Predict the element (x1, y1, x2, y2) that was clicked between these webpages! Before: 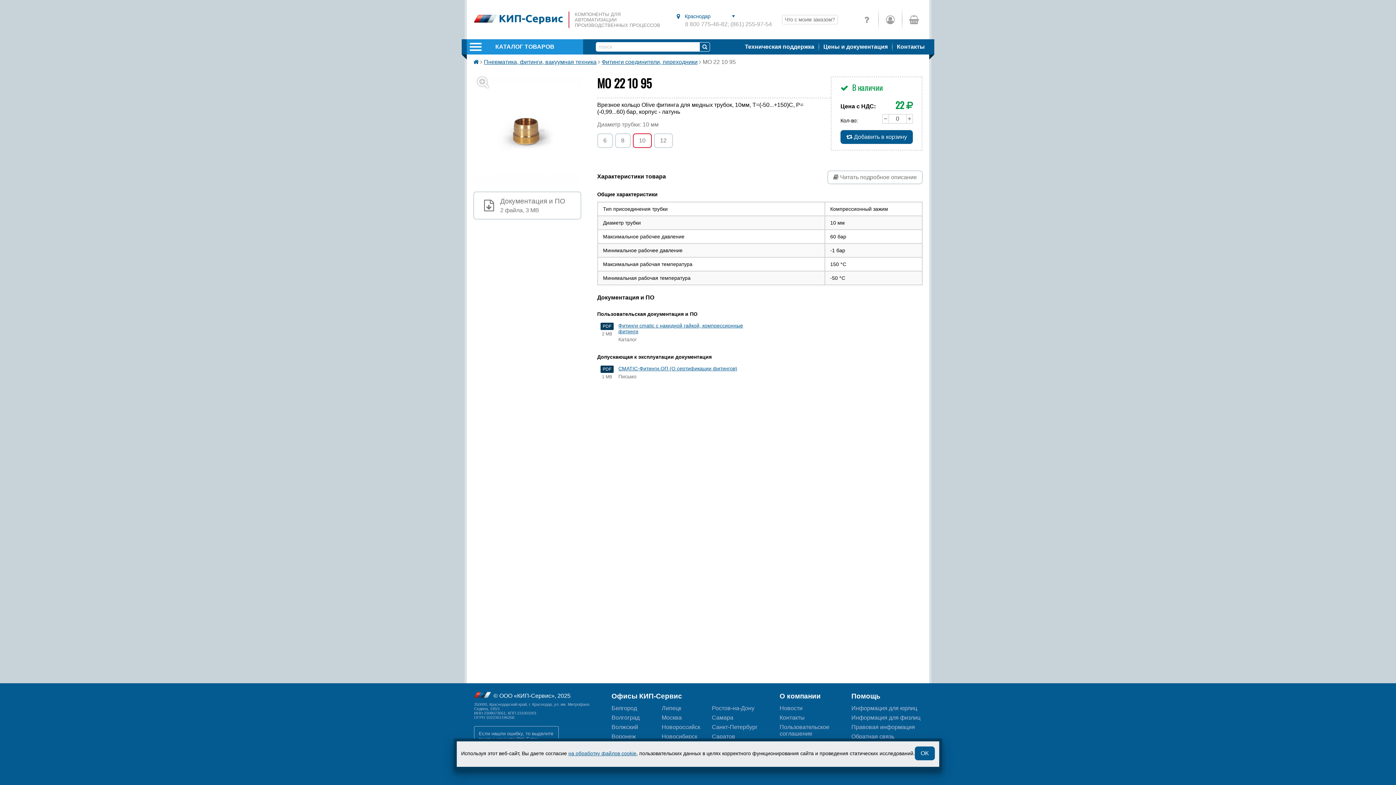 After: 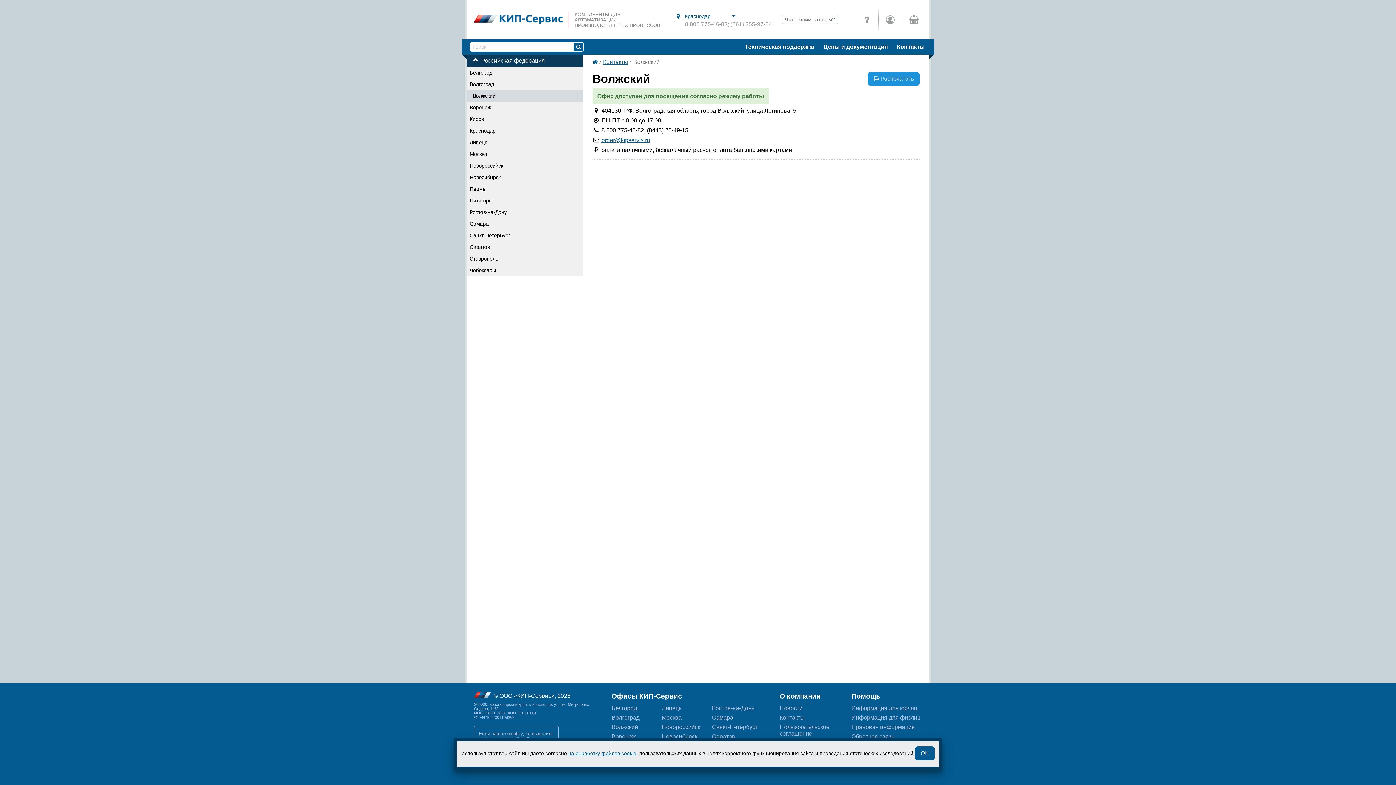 Action: label: Волжский bbox: (611, 724, 638, 730)